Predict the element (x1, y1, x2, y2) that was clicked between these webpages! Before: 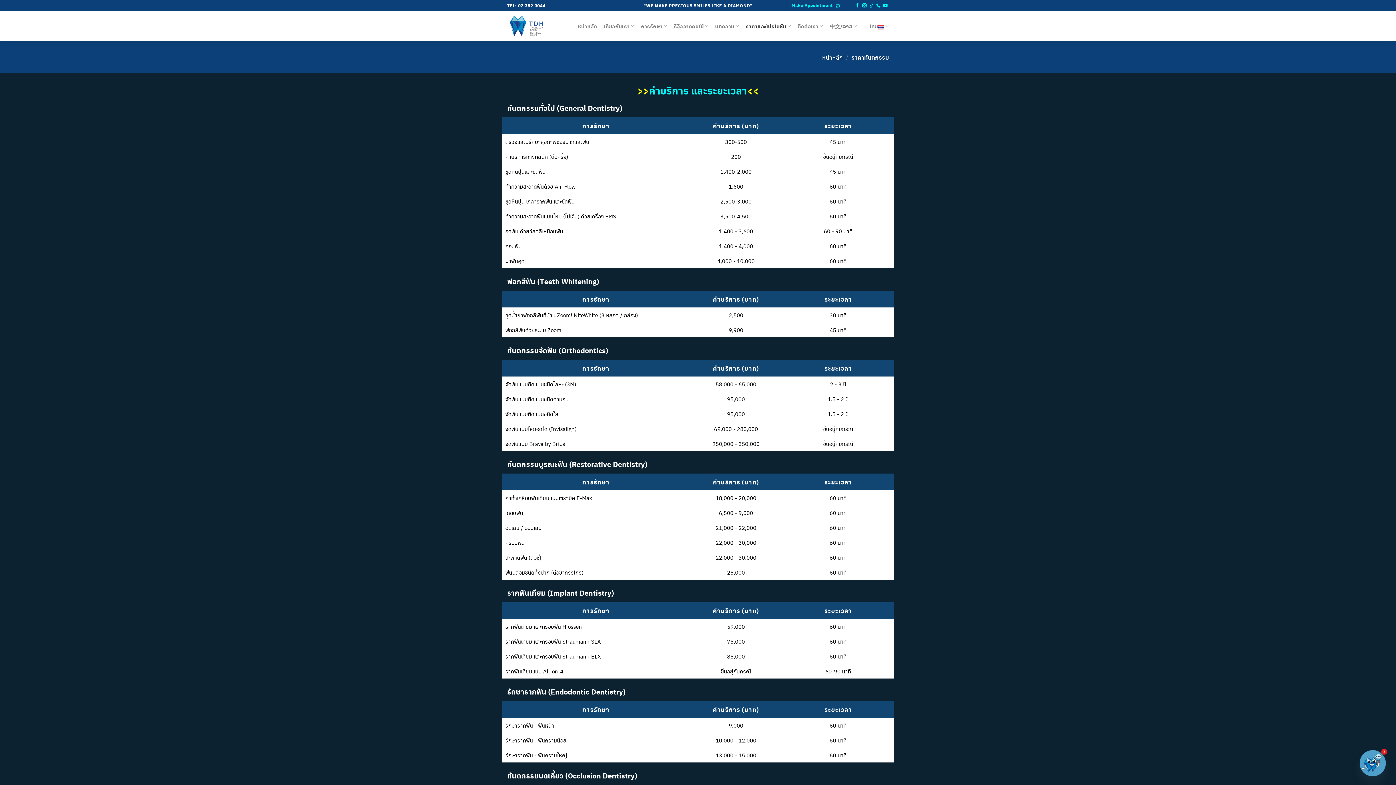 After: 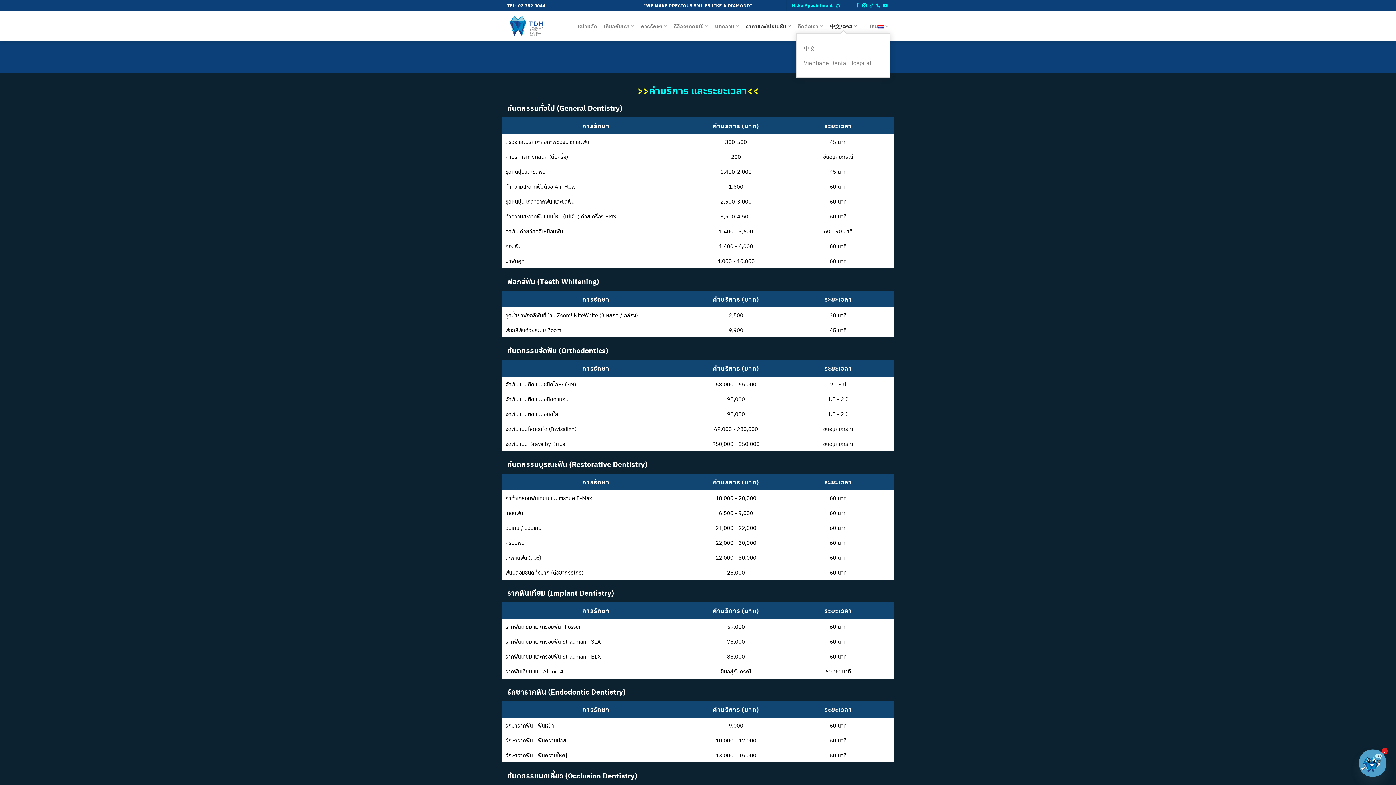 Action: label: 中文/ລາວ bbox: (829, 18, 857, 33)